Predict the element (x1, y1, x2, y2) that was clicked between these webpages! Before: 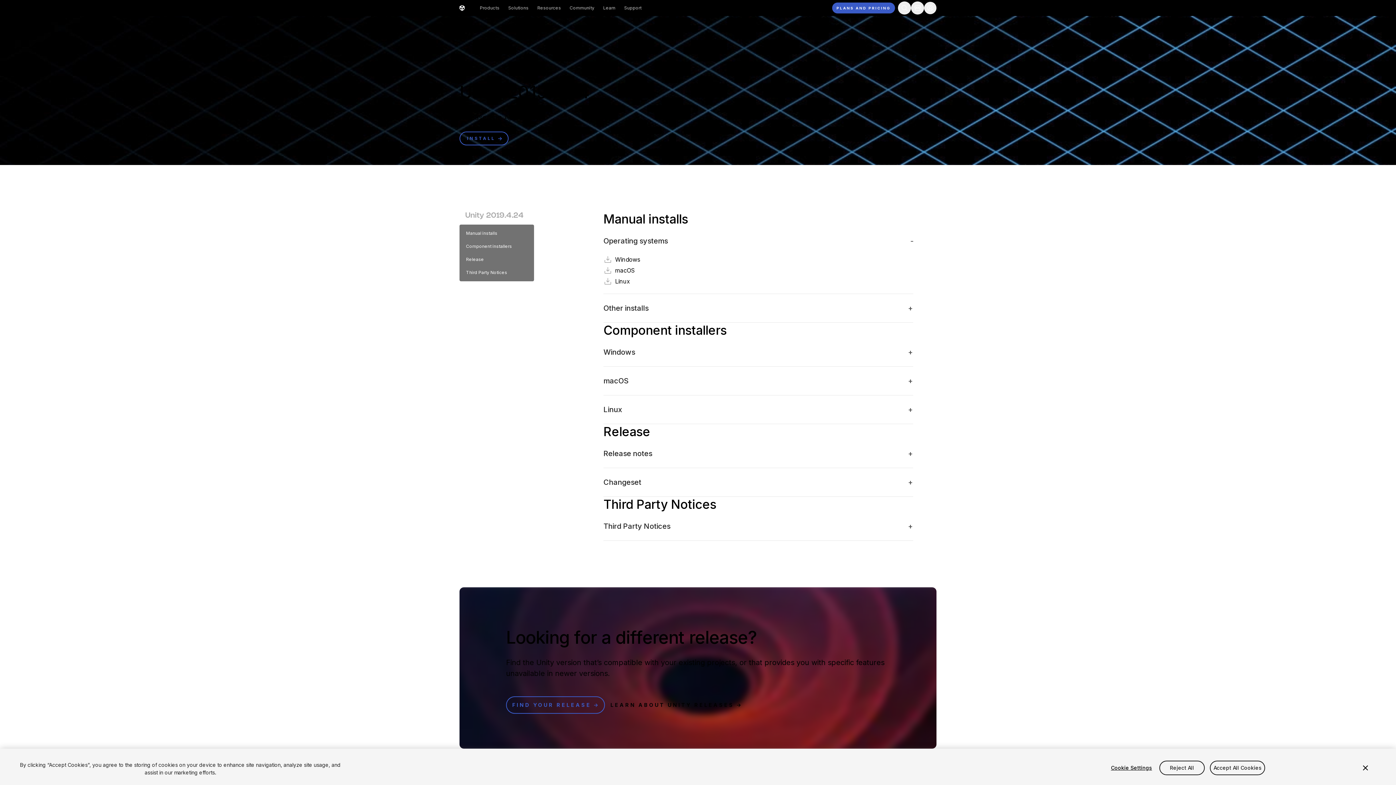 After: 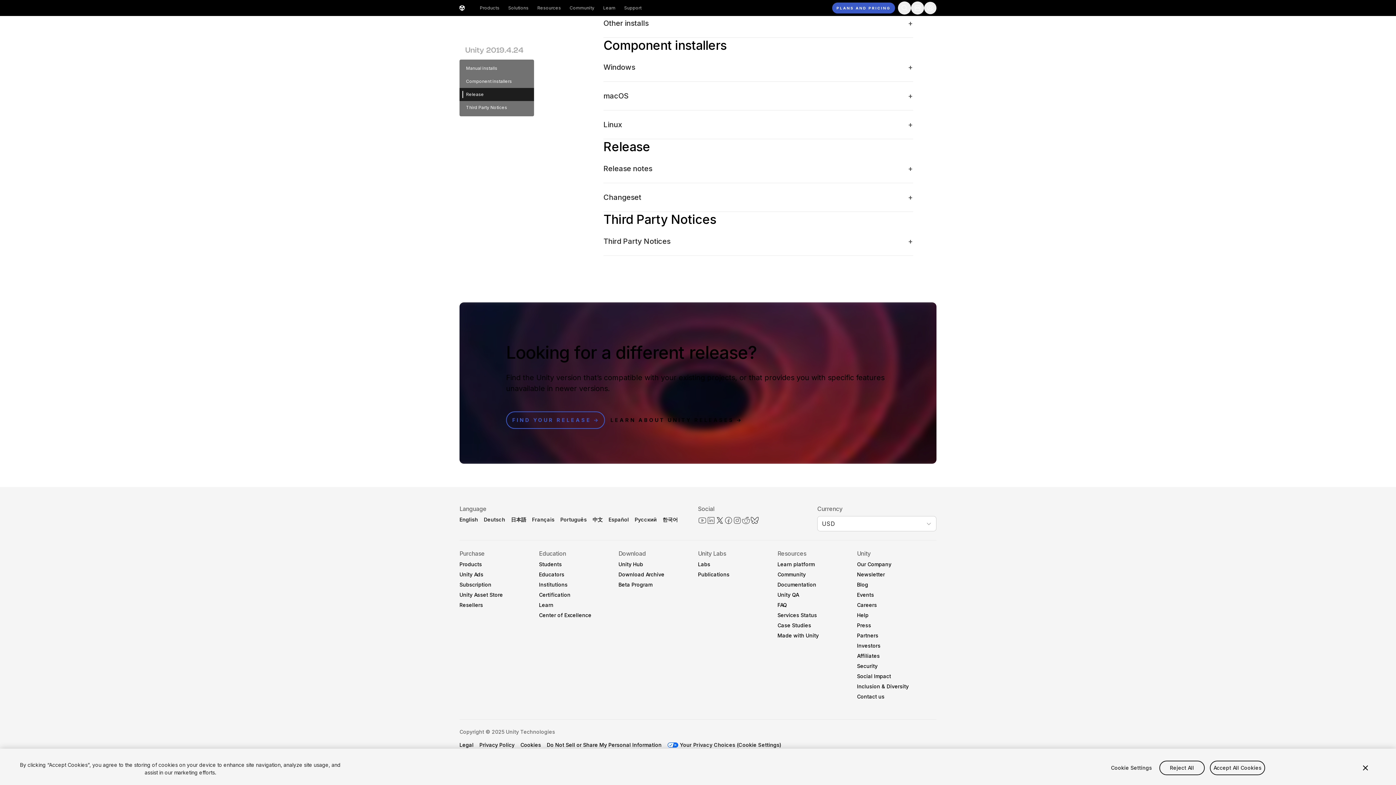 Action: bbox: (463, 253, 534, 266) label: Release